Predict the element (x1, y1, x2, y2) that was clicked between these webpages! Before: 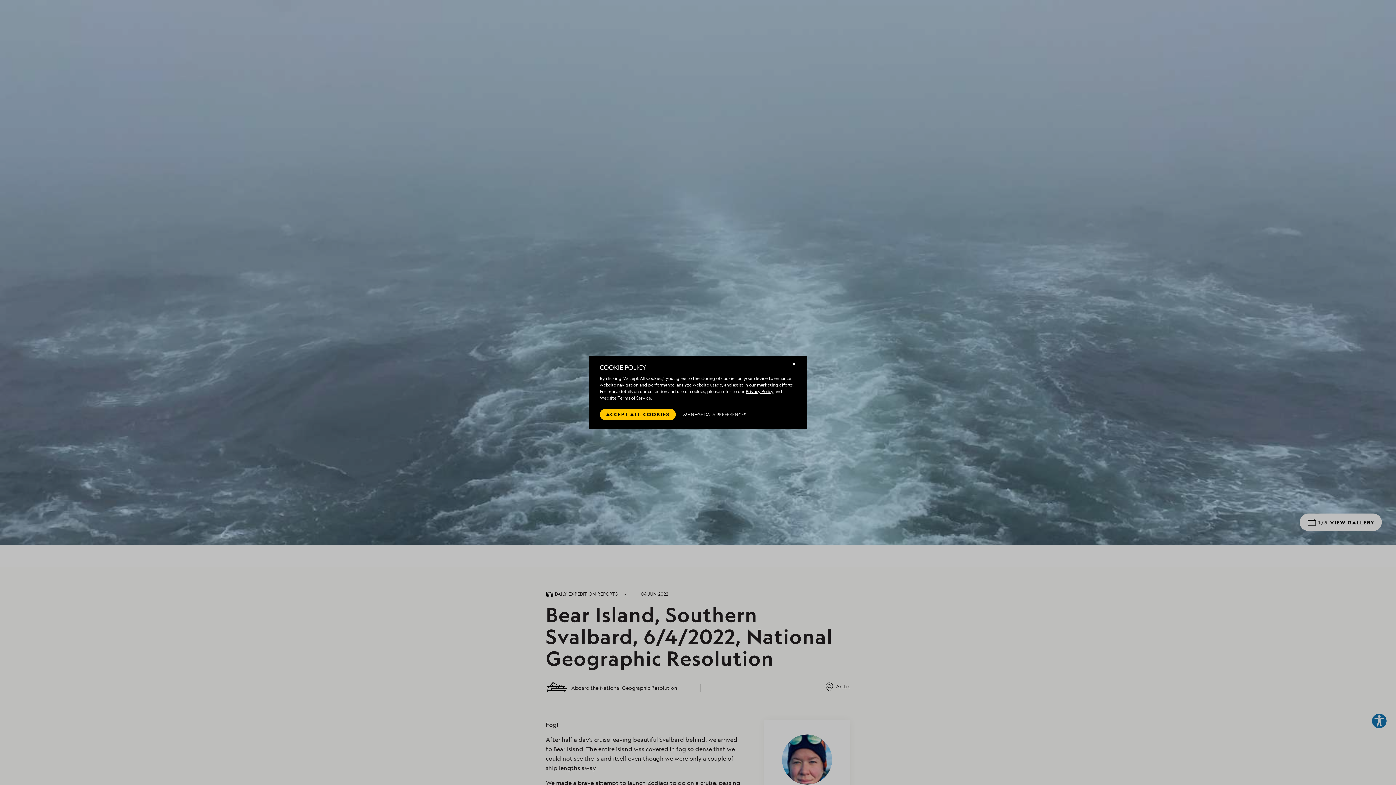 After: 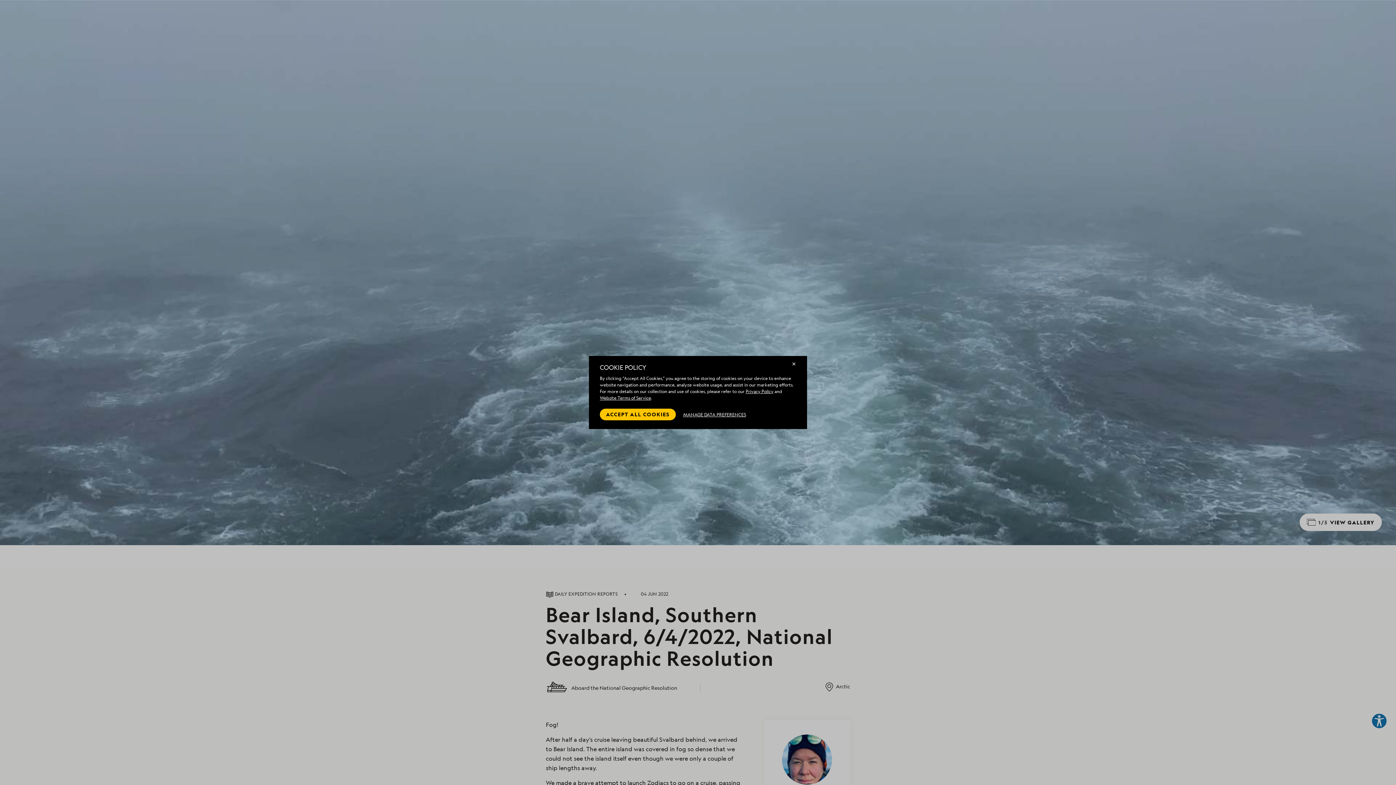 Action: bbox: (745, 388, 773, 394) label: Privacy Policy